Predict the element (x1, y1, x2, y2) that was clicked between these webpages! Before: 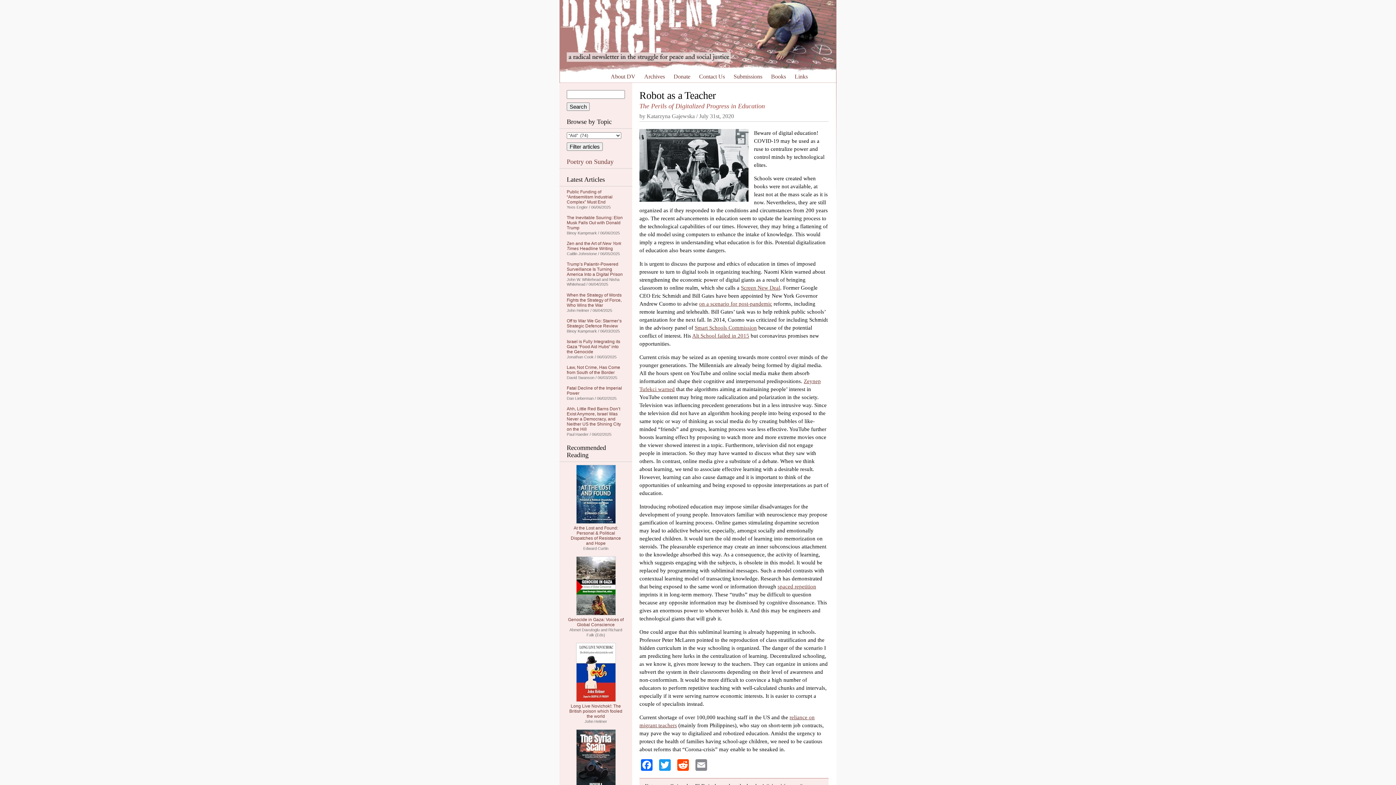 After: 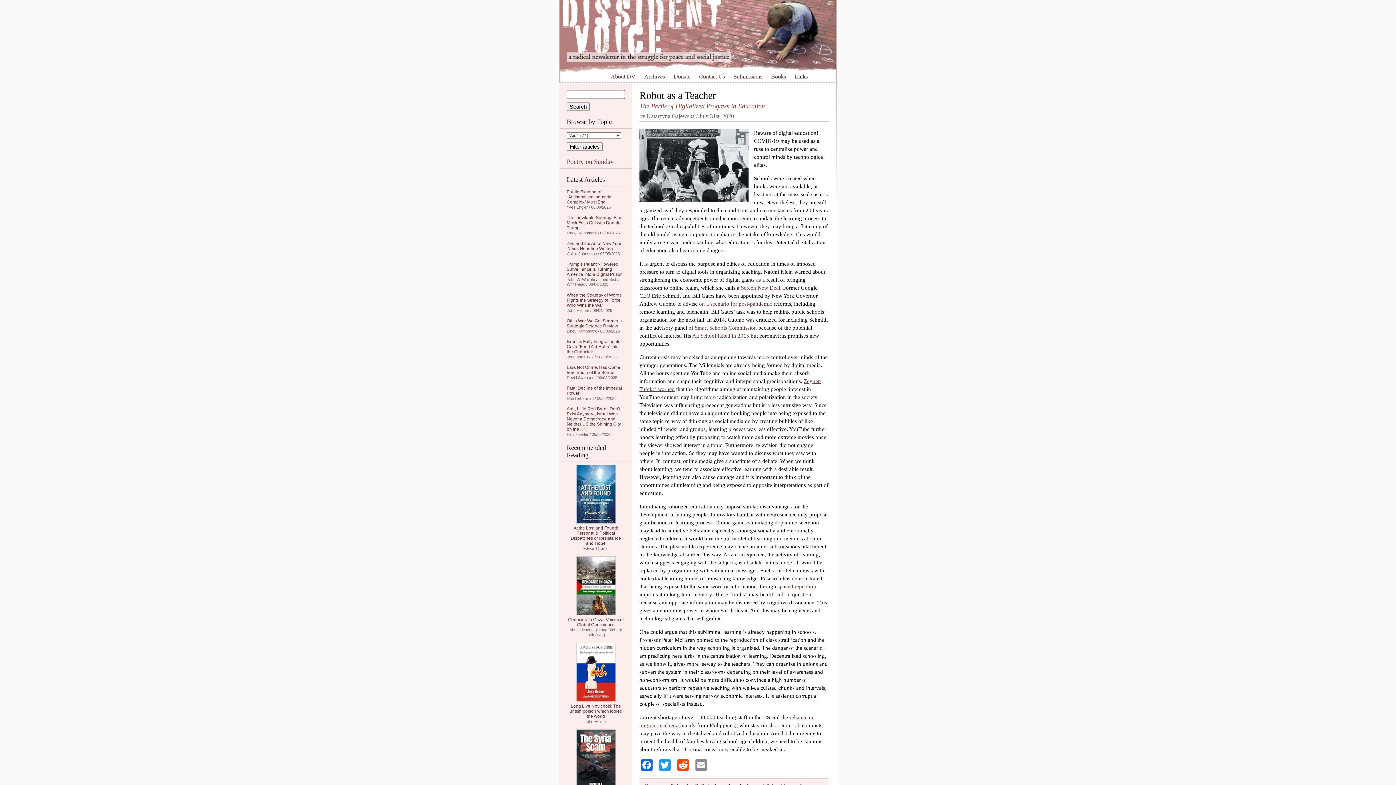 Action: bbox: (576, 698, 615, 703)